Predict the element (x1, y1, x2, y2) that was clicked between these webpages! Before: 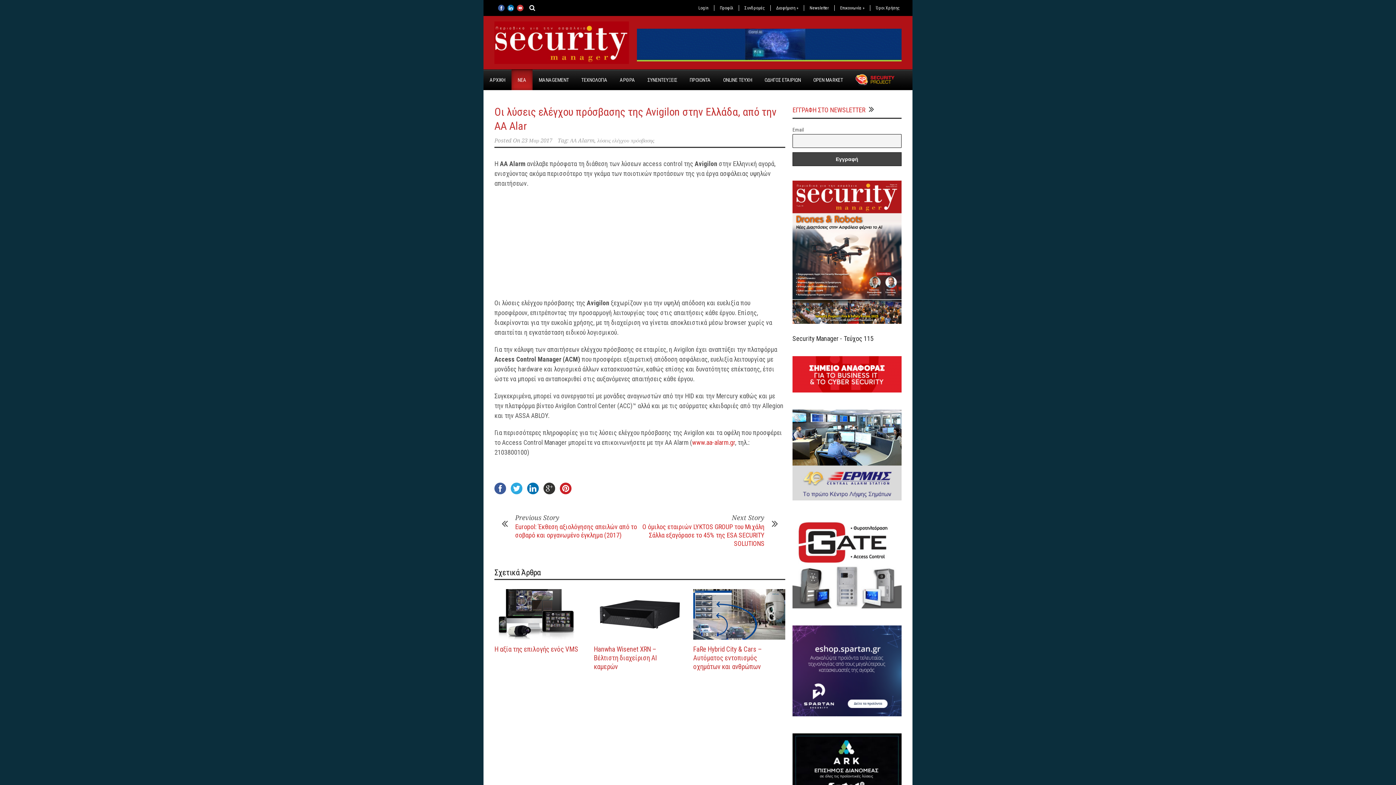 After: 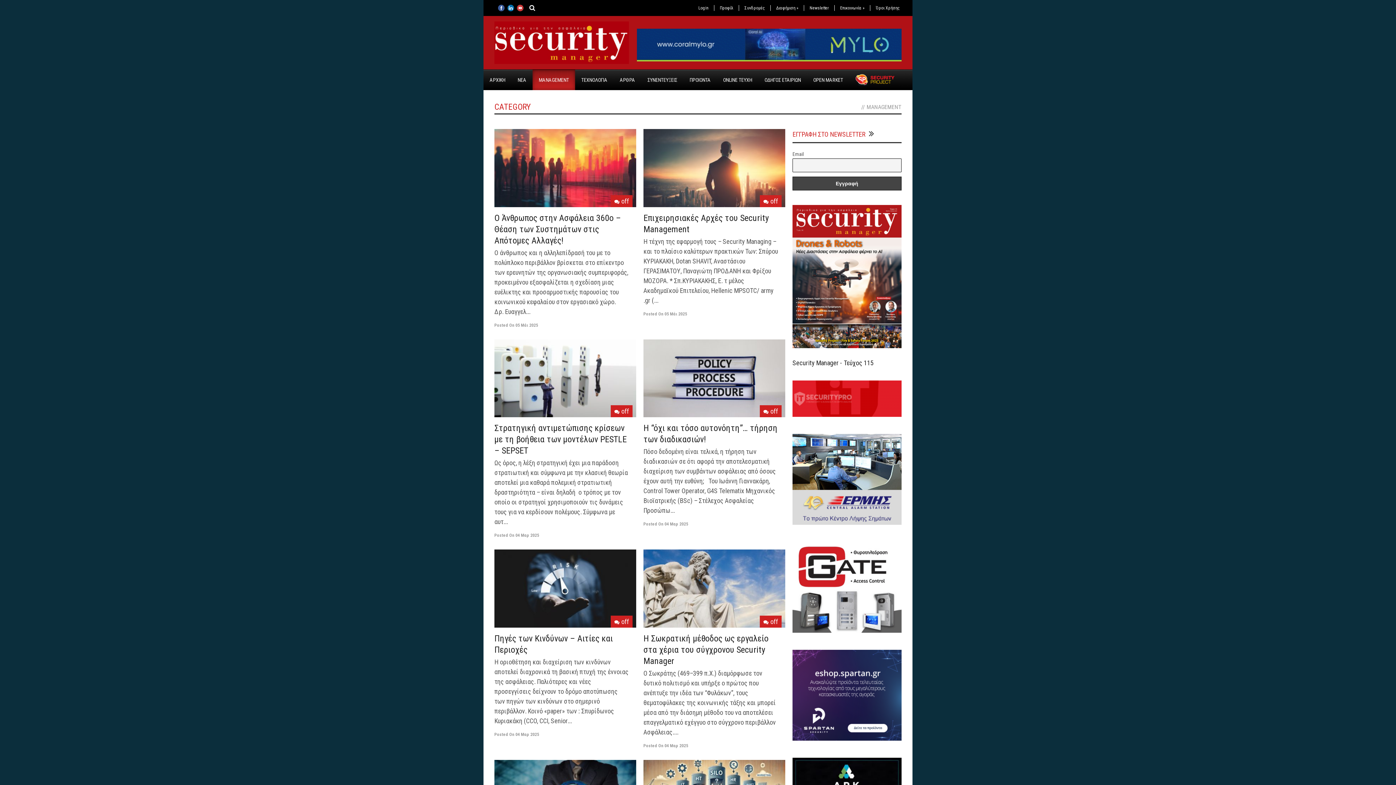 Action: bbox: (532, 69, 575, 90) label: MANAGEMENT